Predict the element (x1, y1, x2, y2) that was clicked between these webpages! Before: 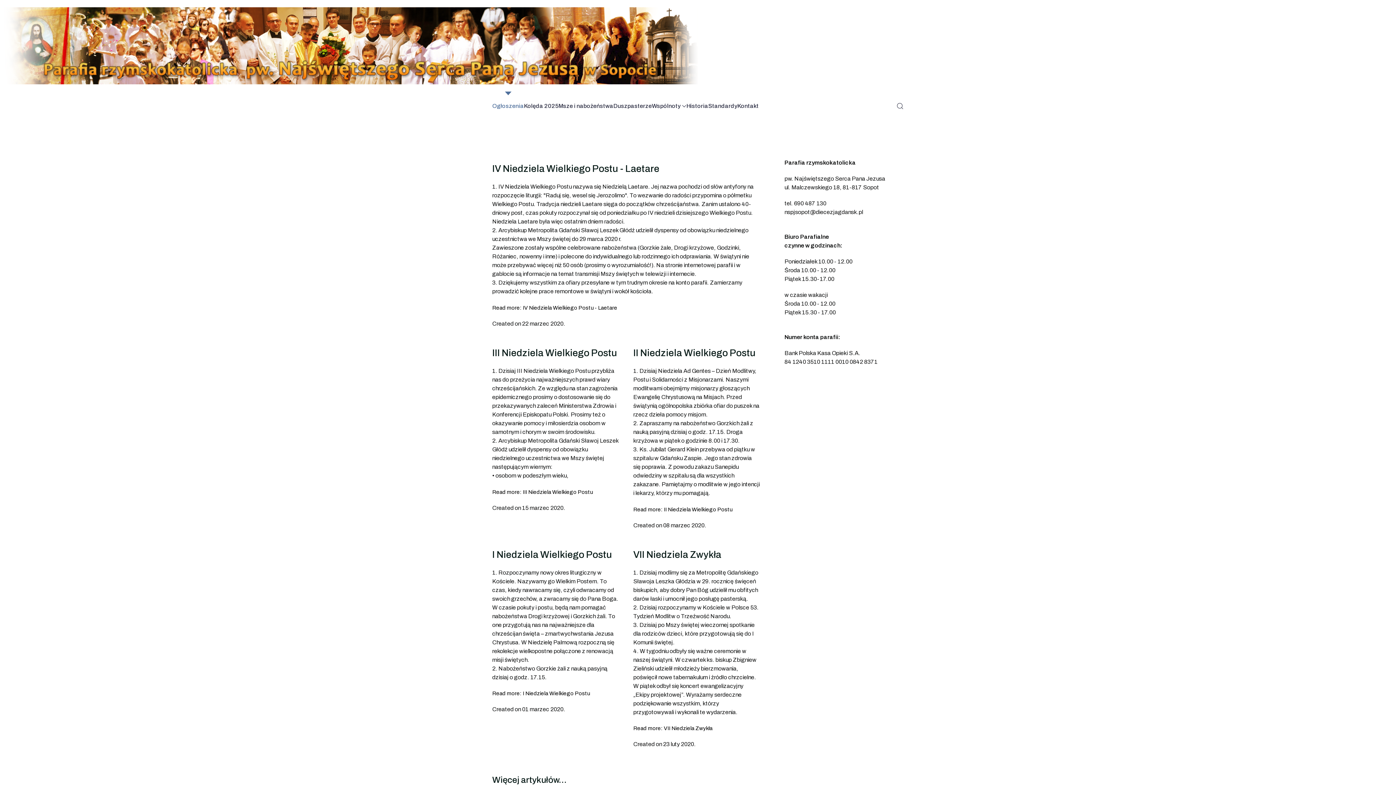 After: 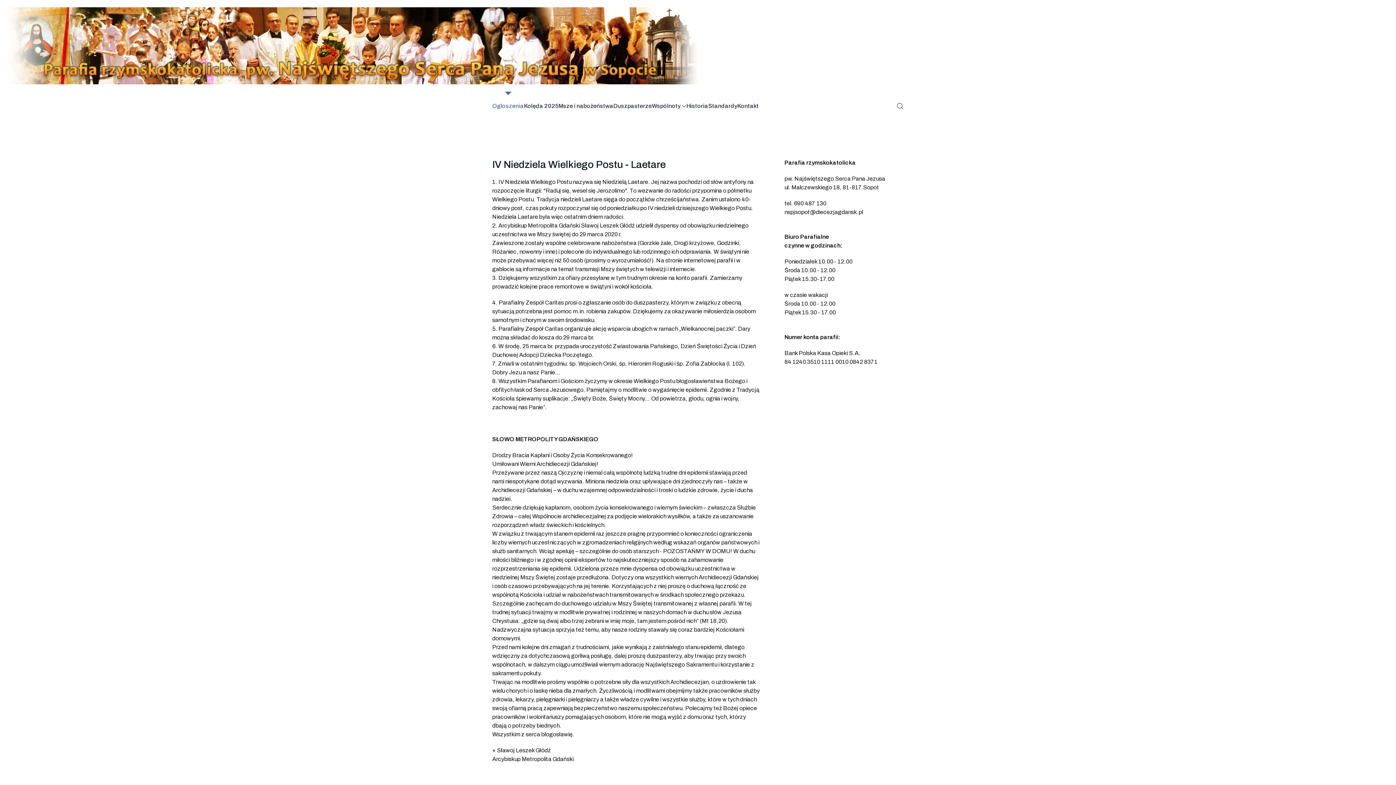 Action: label: Read more: IV Niedziela Wielkiego Postu - Laetare bbox: (492, 303, 617, 312)